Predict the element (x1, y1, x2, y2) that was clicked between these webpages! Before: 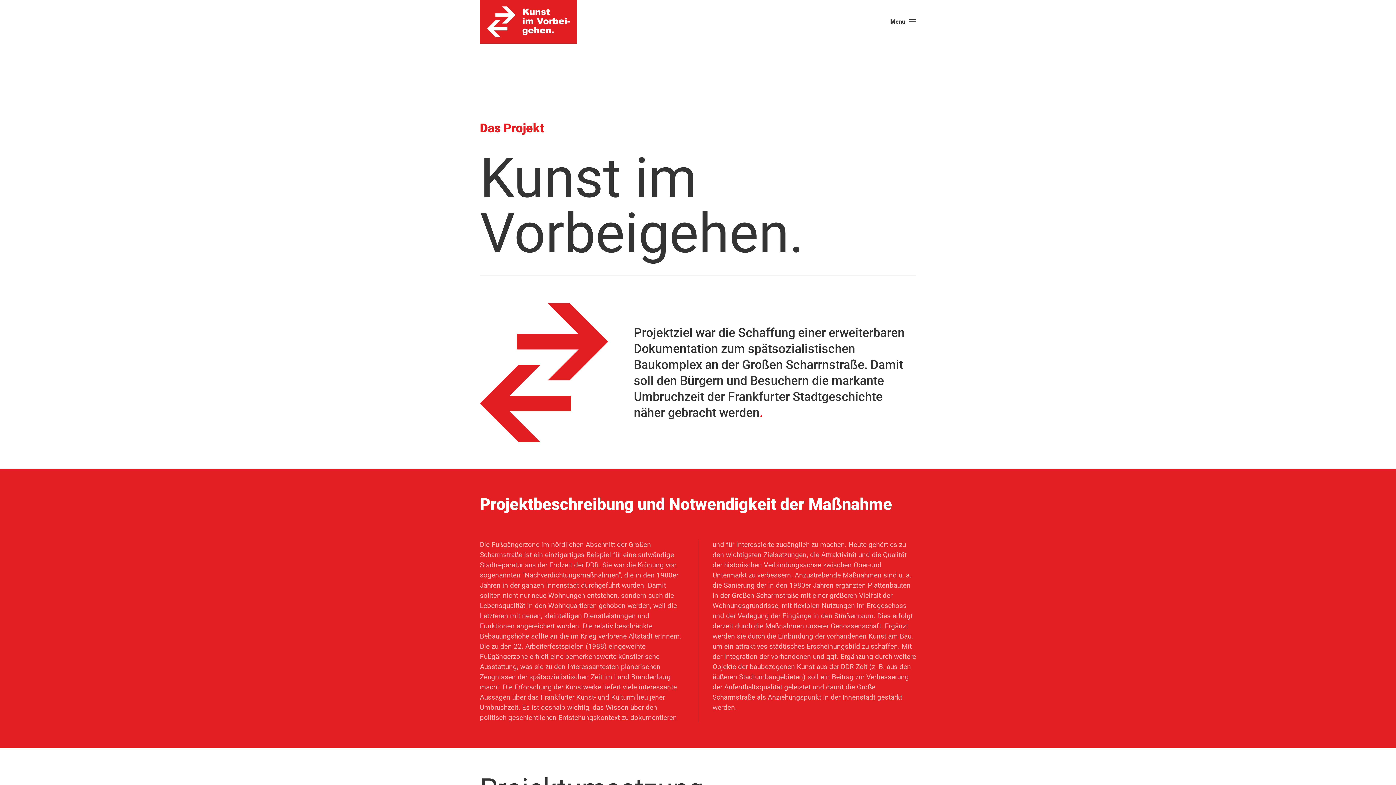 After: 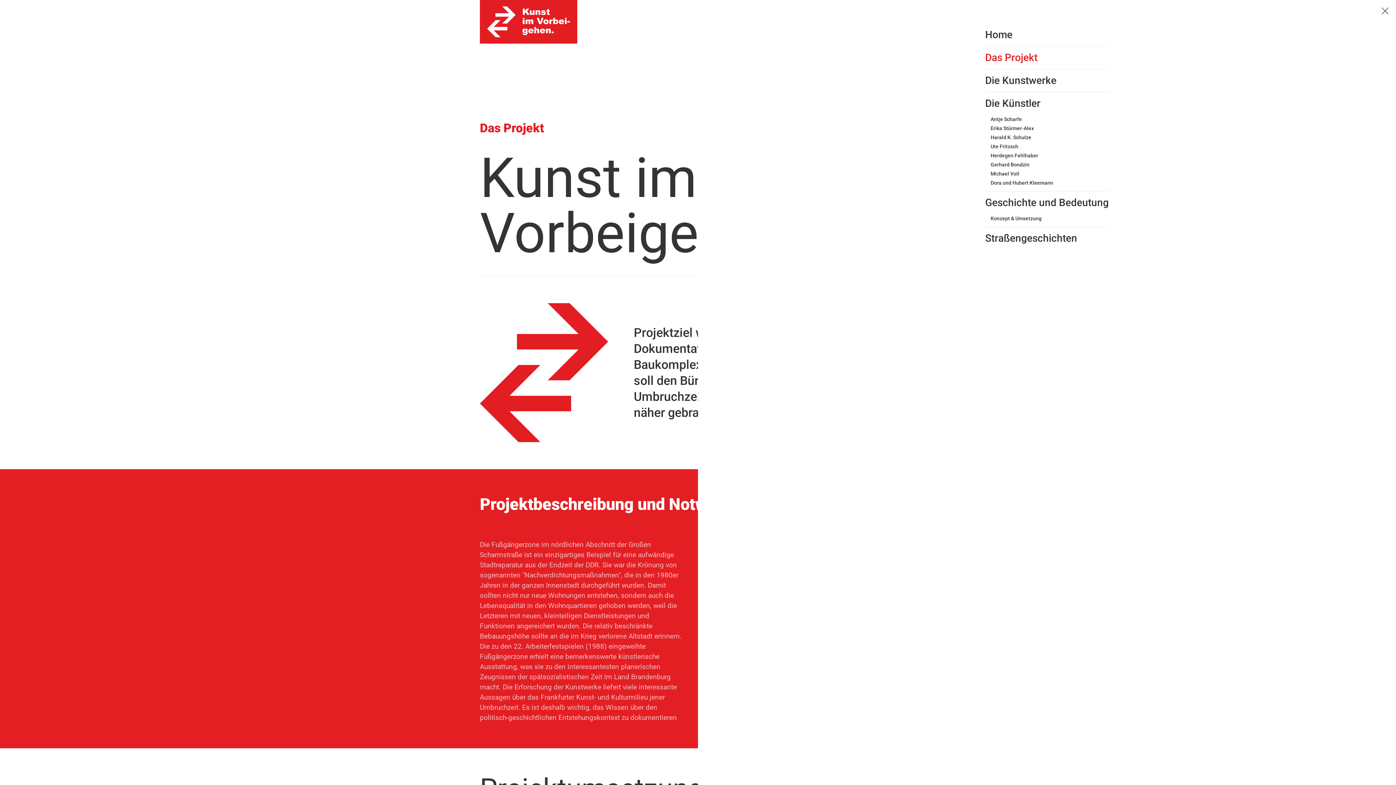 Action: label: Open menu bbox: (890, 0, 916, 43)